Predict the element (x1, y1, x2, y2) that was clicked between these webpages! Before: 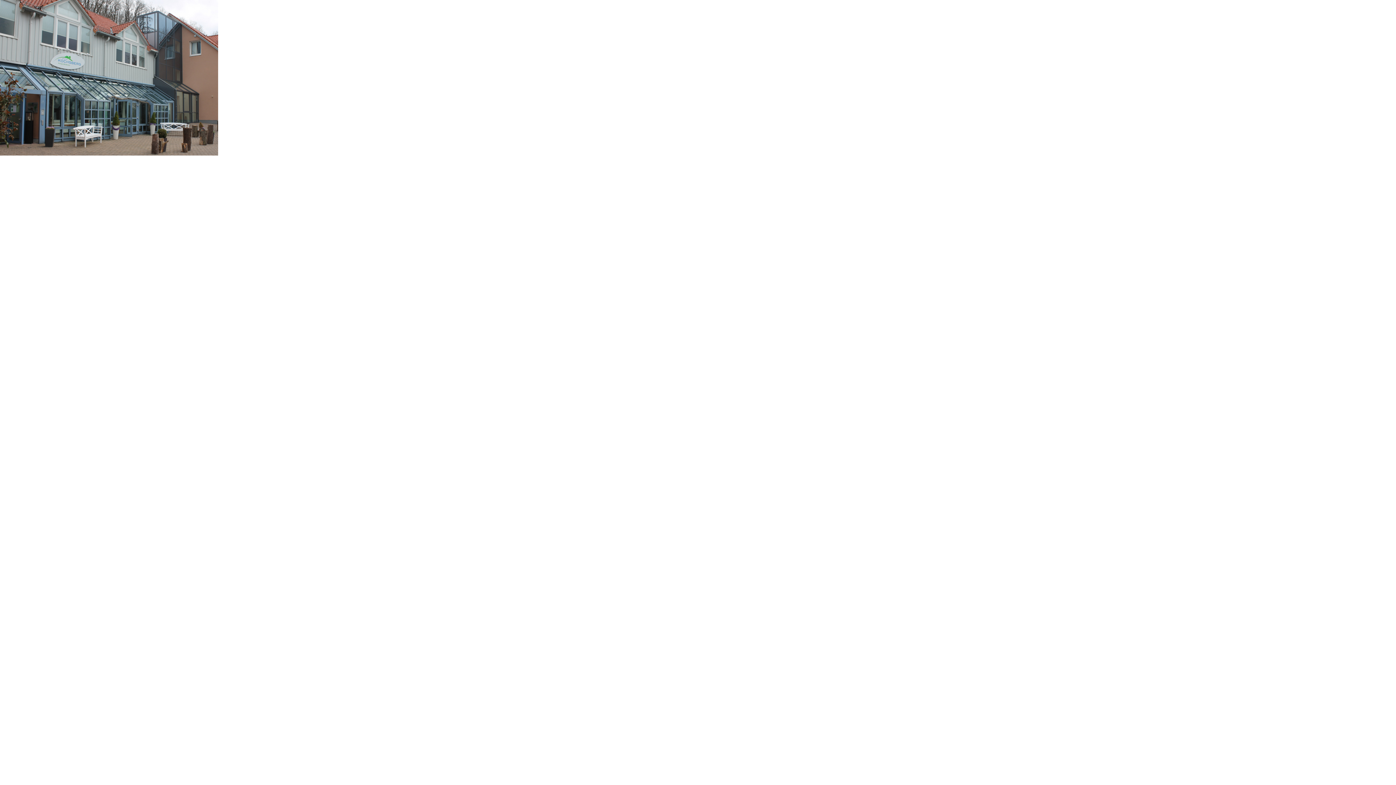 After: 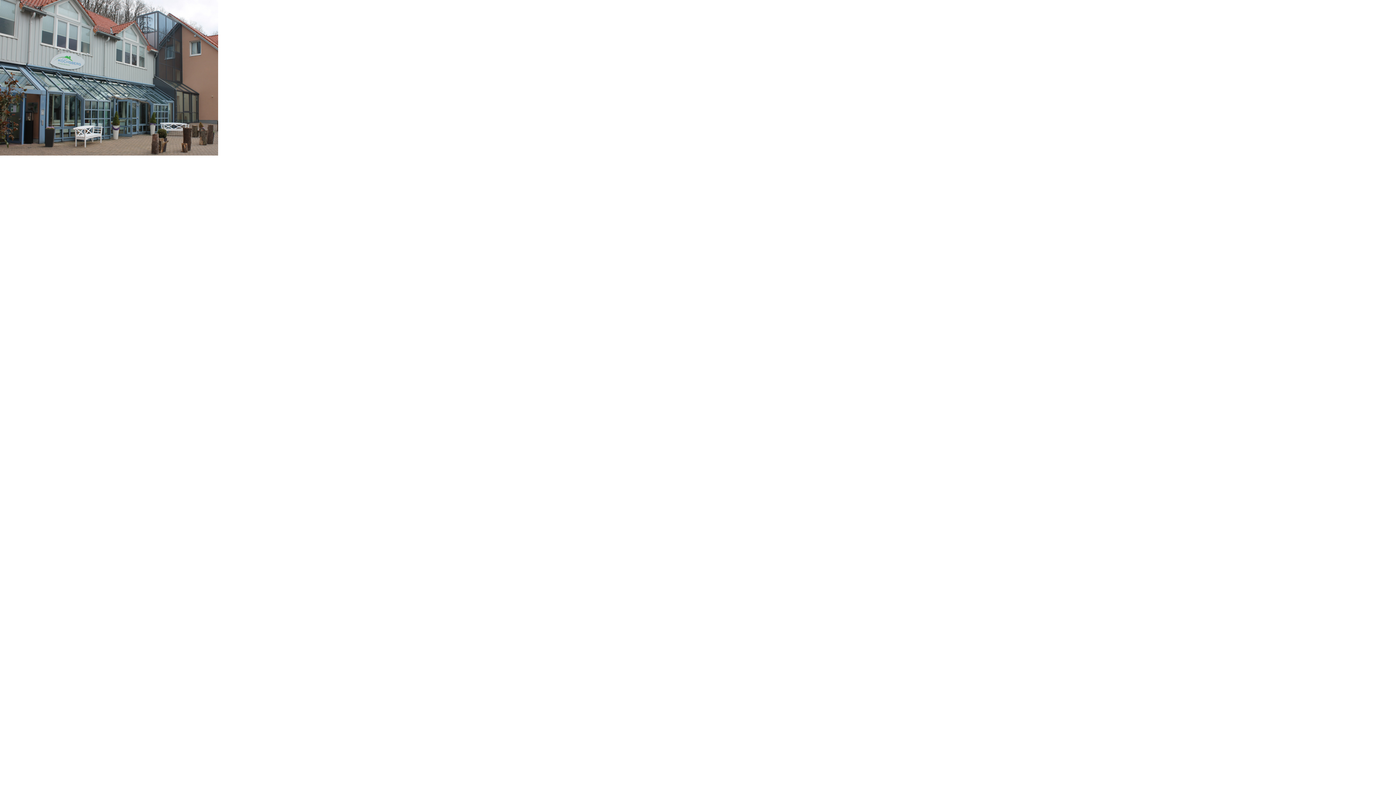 Action: bbox: (0, 150, 218, 156)